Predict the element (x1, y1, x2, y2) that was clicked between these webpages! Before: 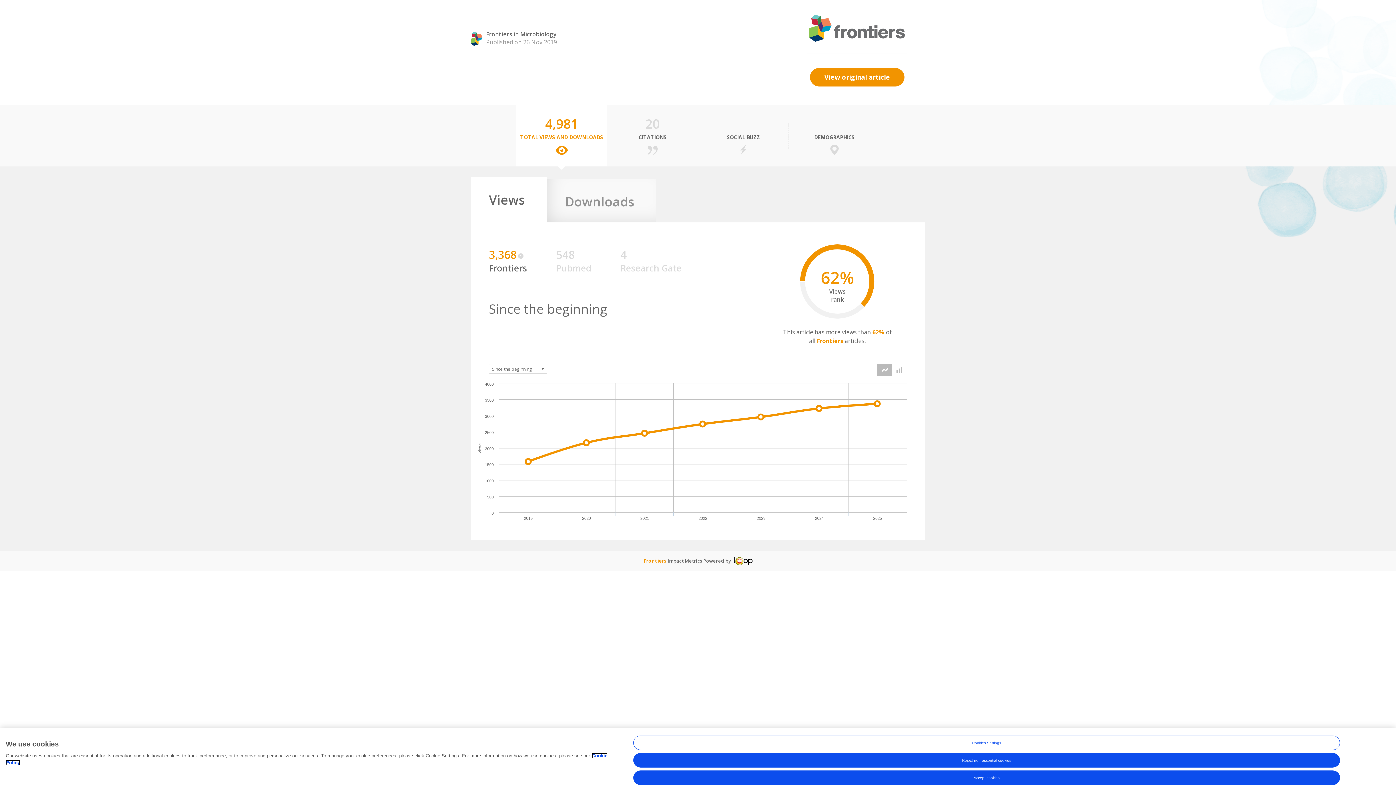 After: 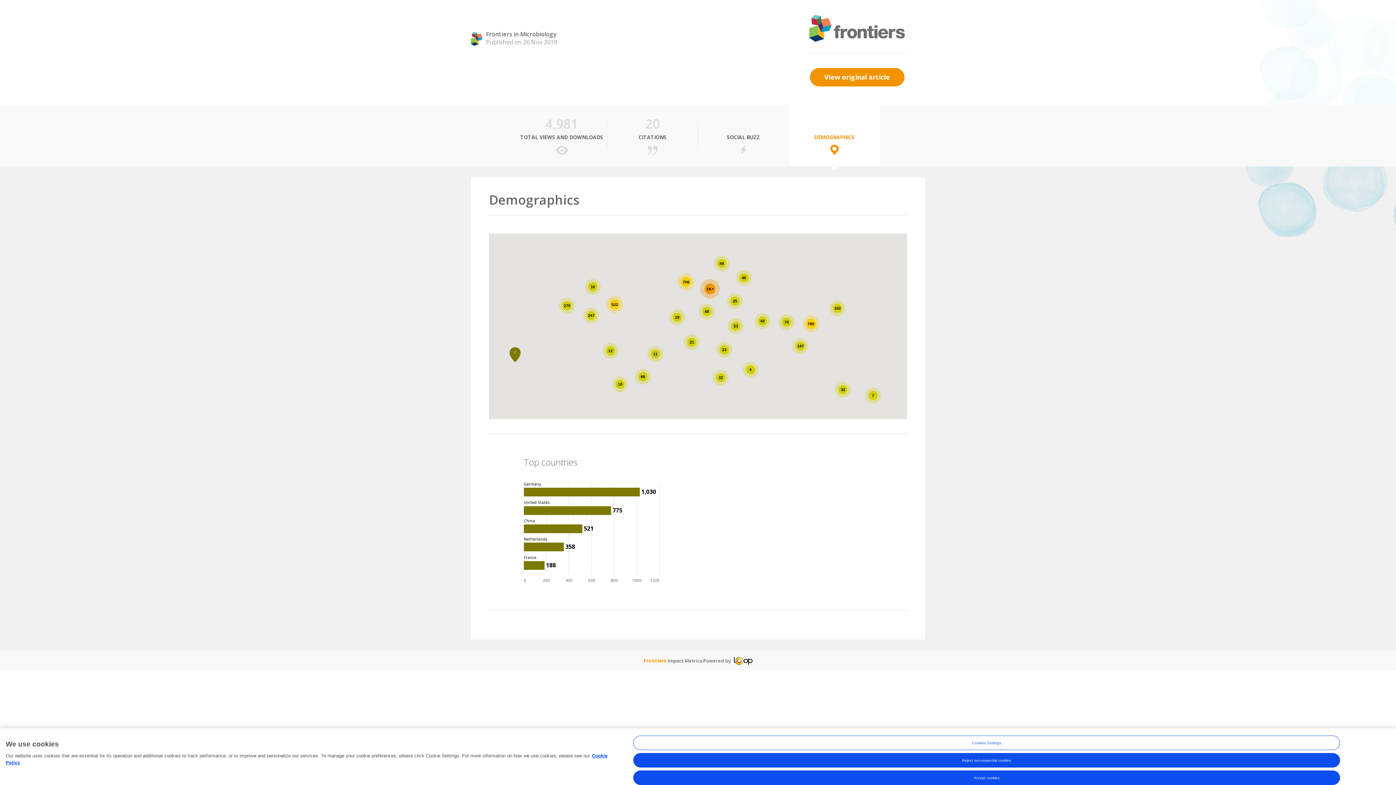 Action: label:  
DEMOGRAPHICS bbox: (789, 104, 880, 166)